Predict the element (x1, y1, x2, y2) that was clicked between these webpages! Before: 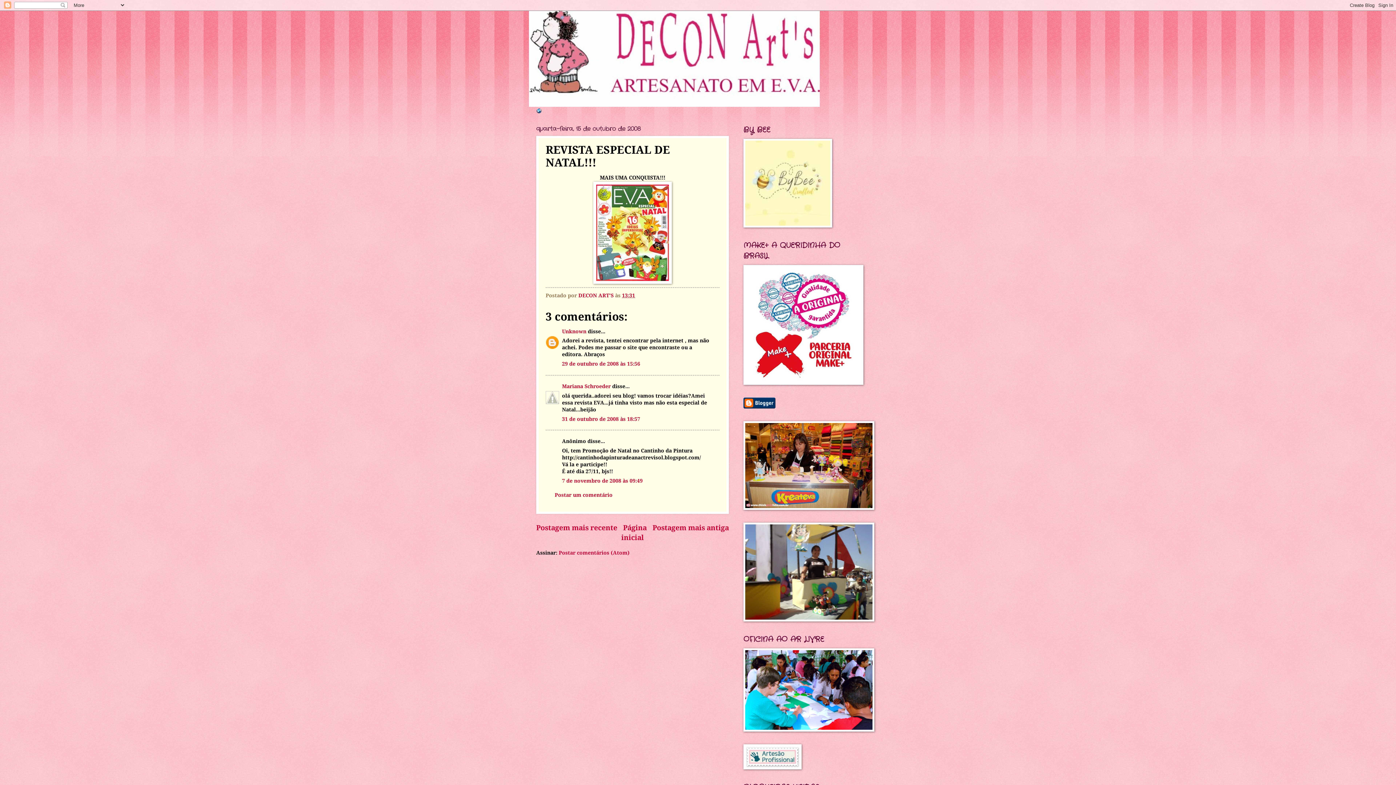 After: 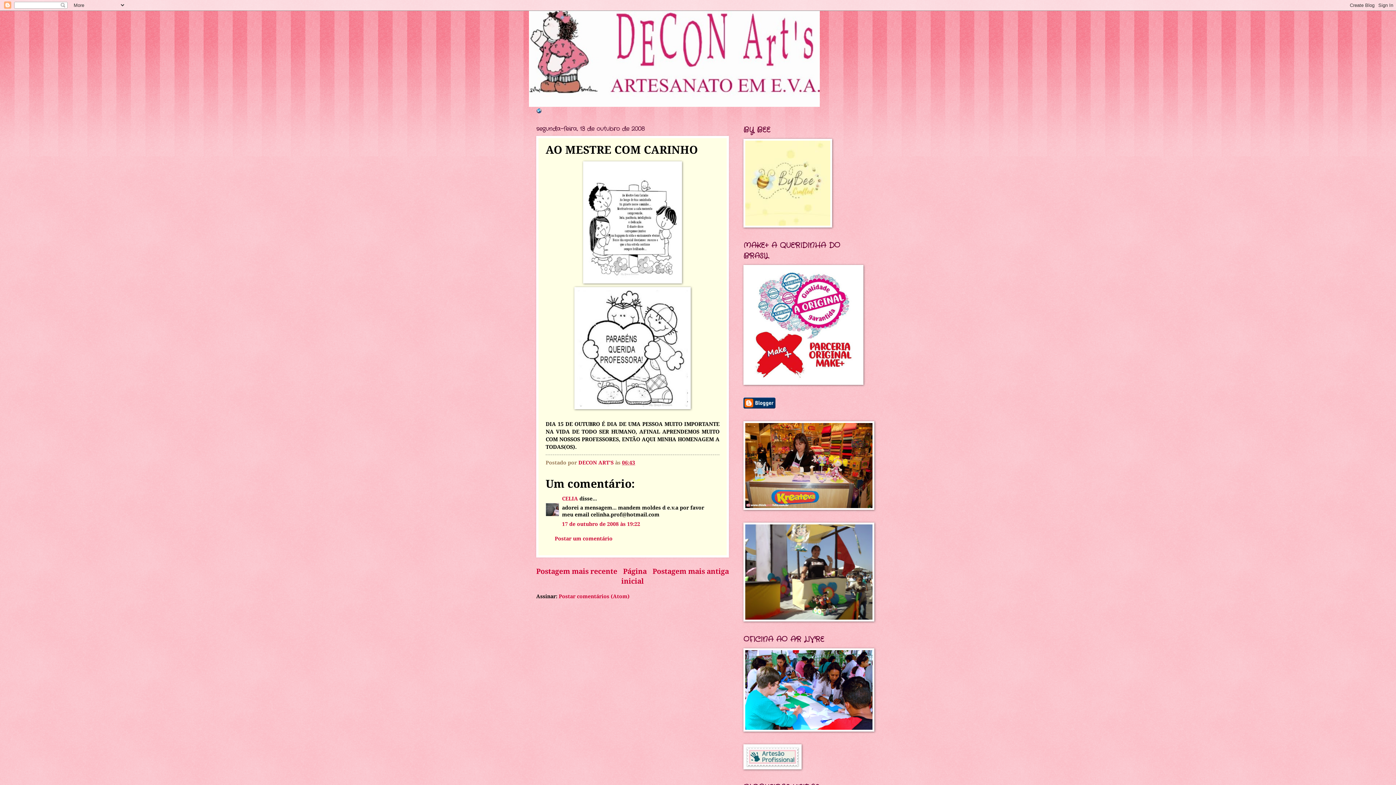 Action: label: Postagem mais antiga bbox: (652, 524, 729, 532)